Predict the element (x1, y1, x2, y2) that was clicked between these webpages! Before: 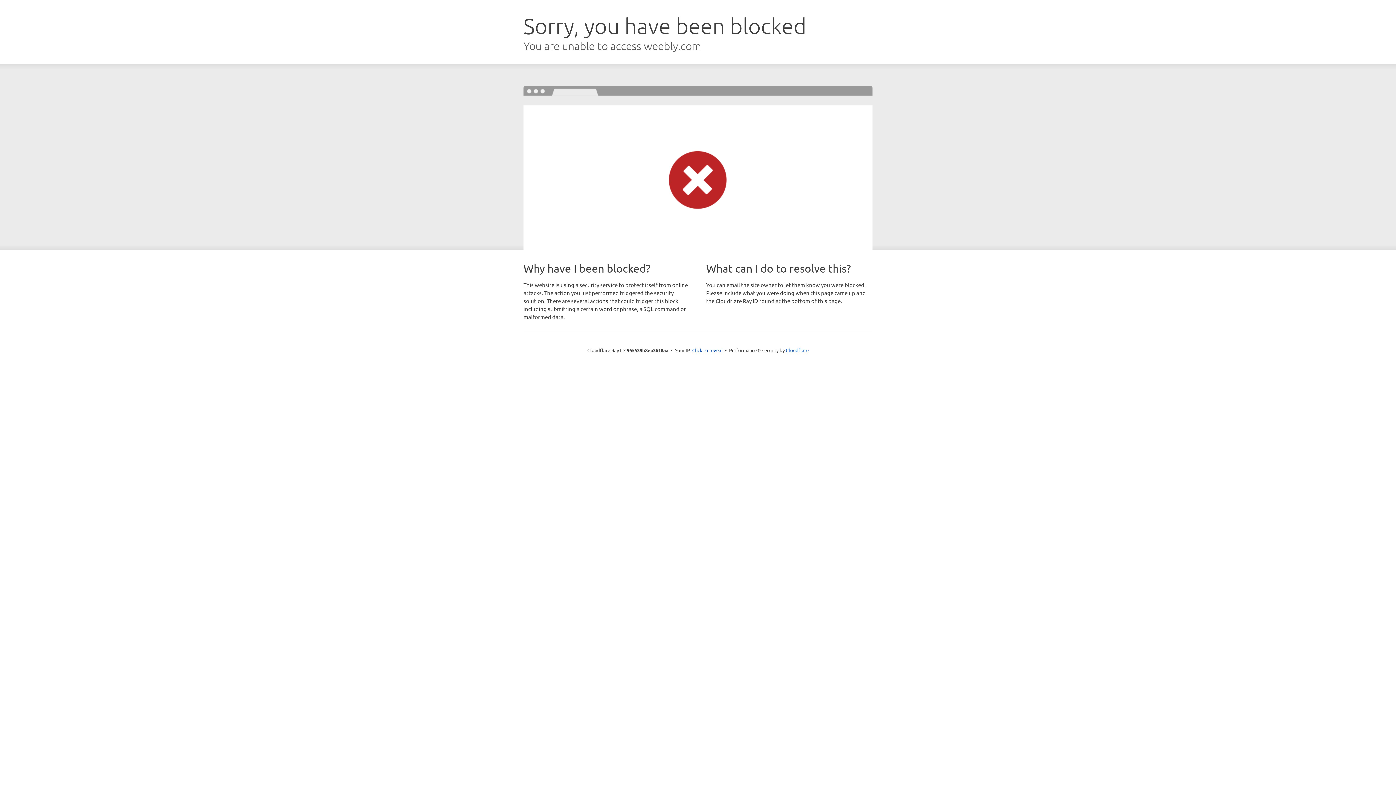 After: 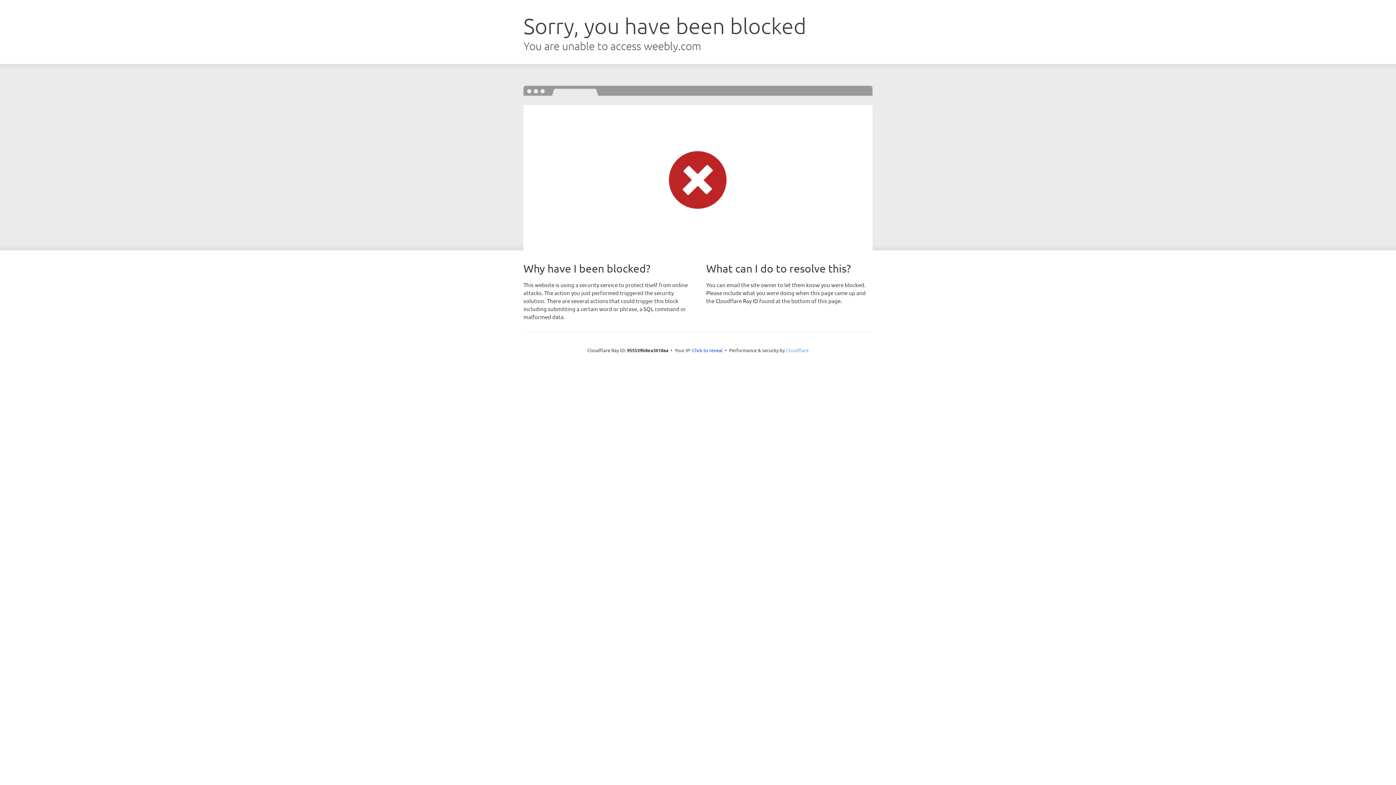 Action: label: Cloudflare bbox: (786, 347, 808, 353)